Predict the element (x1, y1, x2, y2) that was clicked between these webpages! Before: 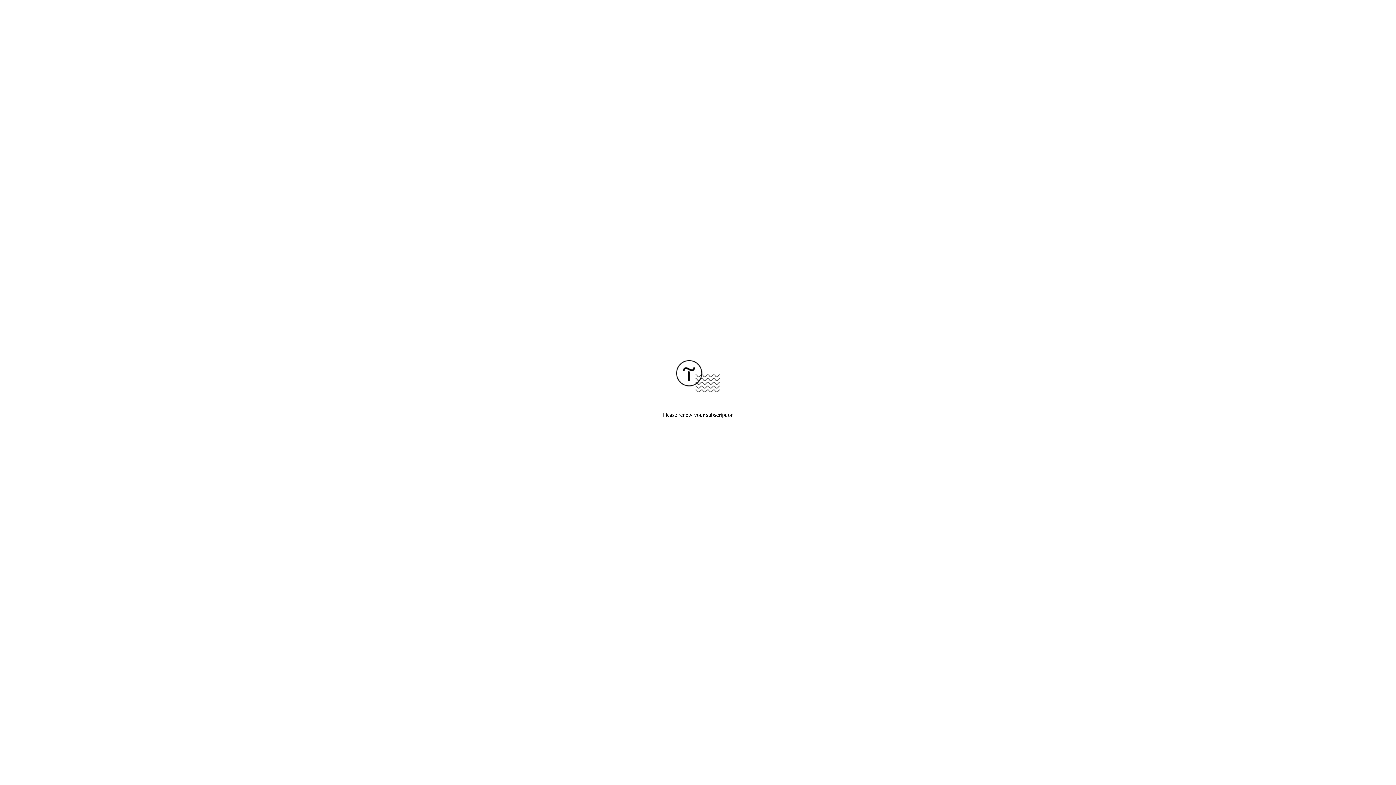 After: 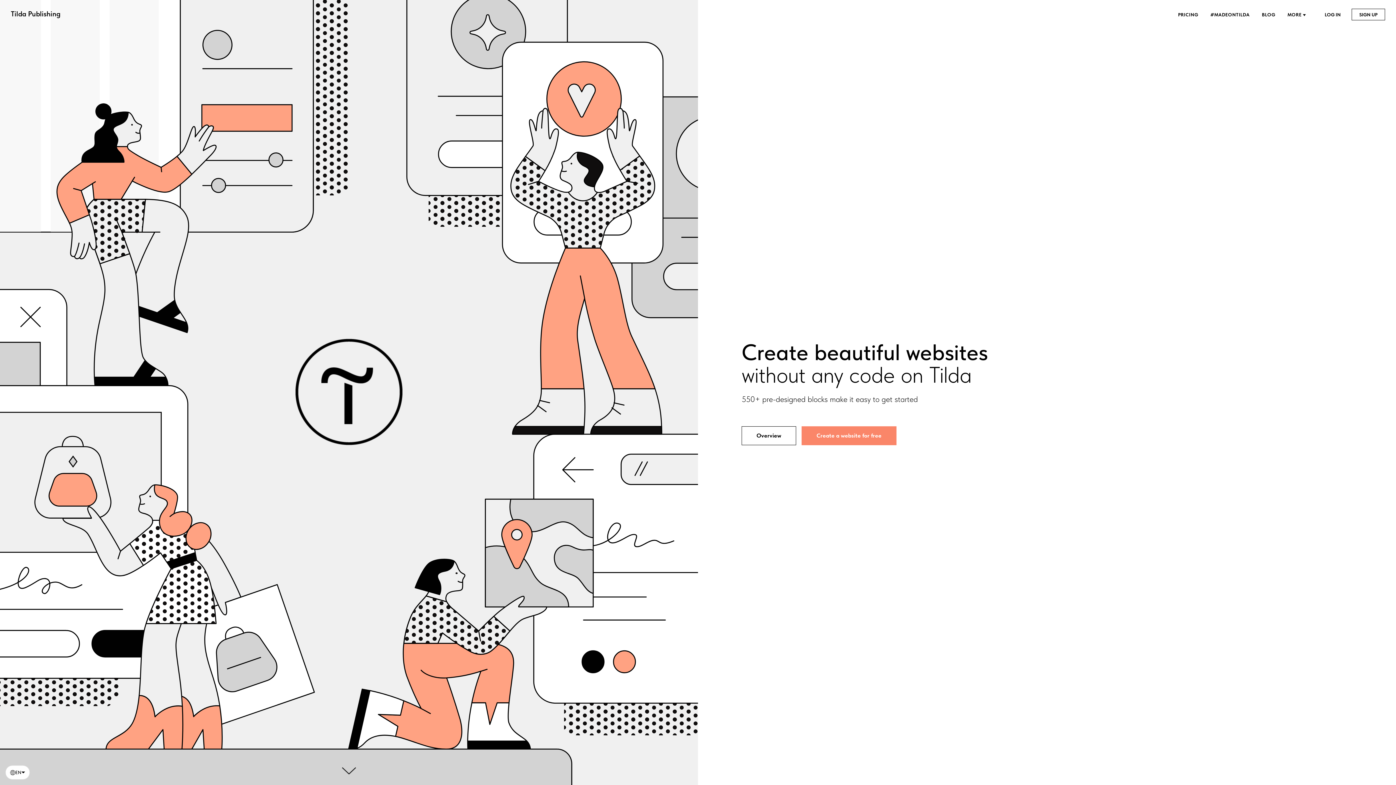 Action: bbox: (676, 387, 720, 393)